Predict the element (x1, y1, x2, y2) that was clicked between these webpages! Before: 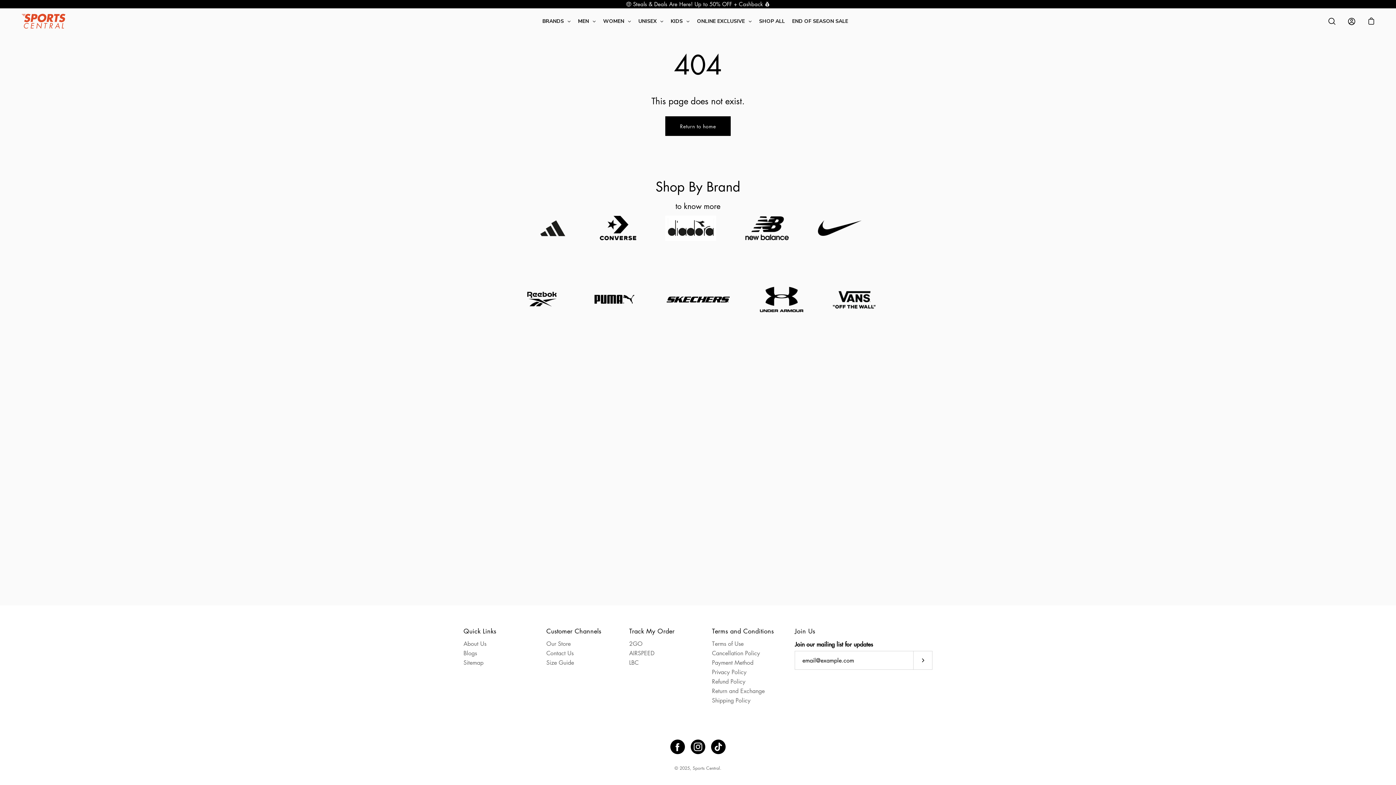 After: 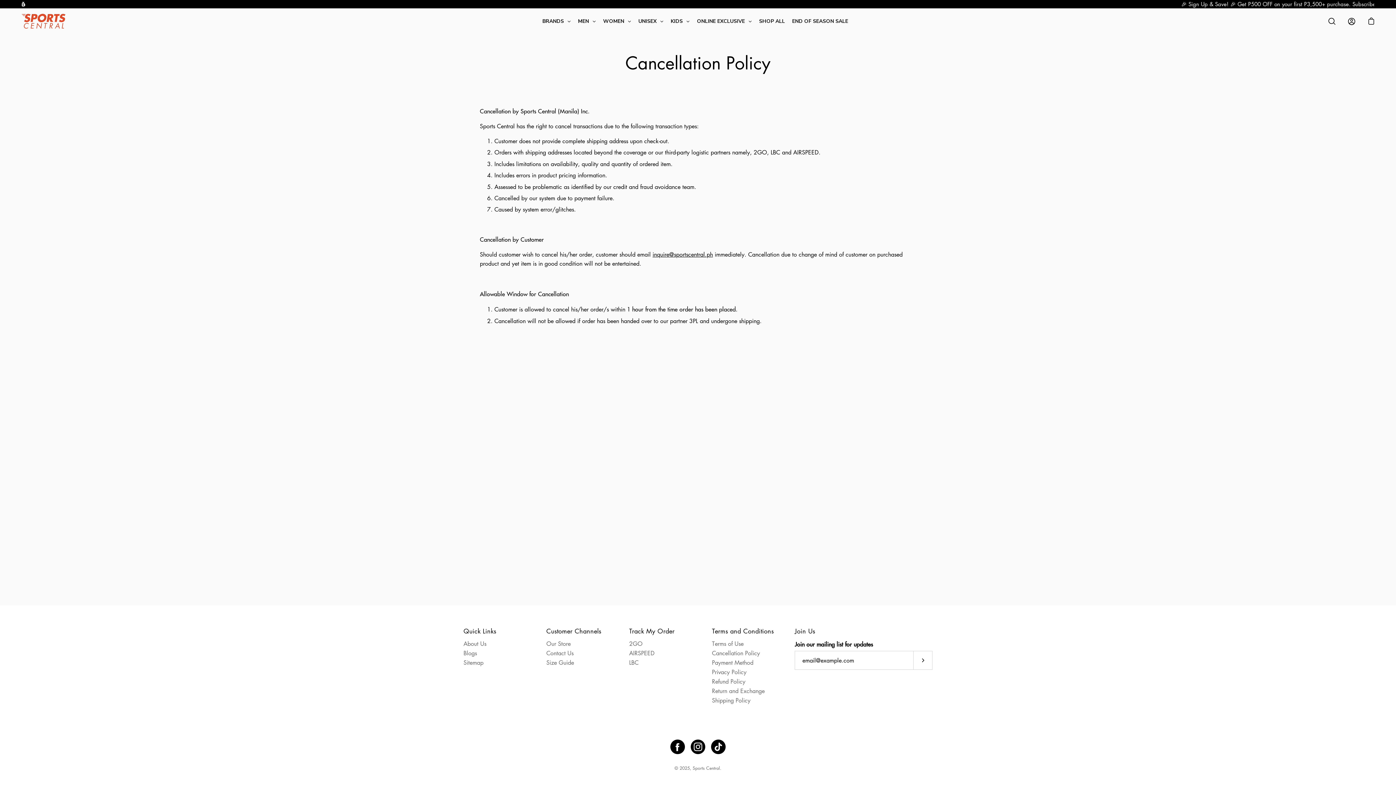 Action: bbox: (712, 649, 760, 657) label: Cancellation Policy